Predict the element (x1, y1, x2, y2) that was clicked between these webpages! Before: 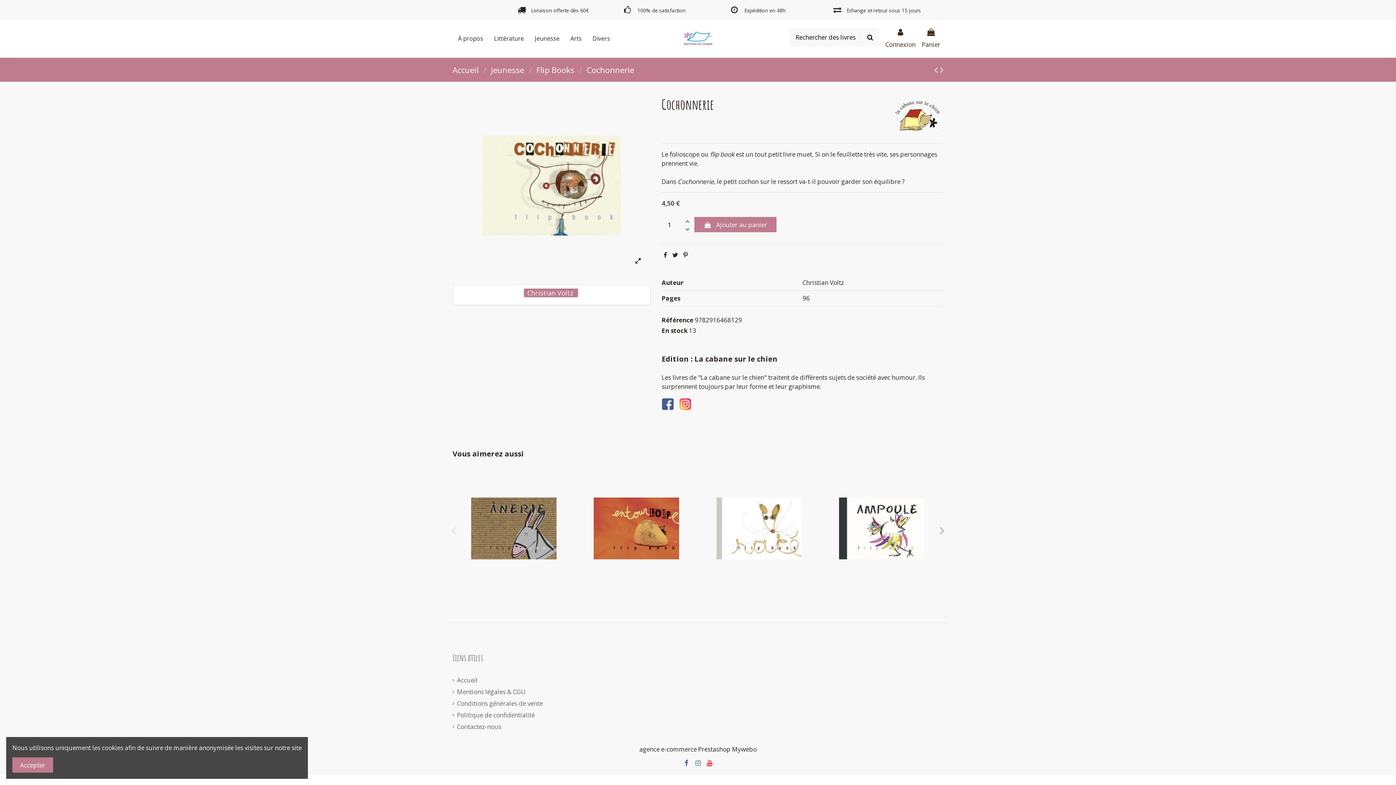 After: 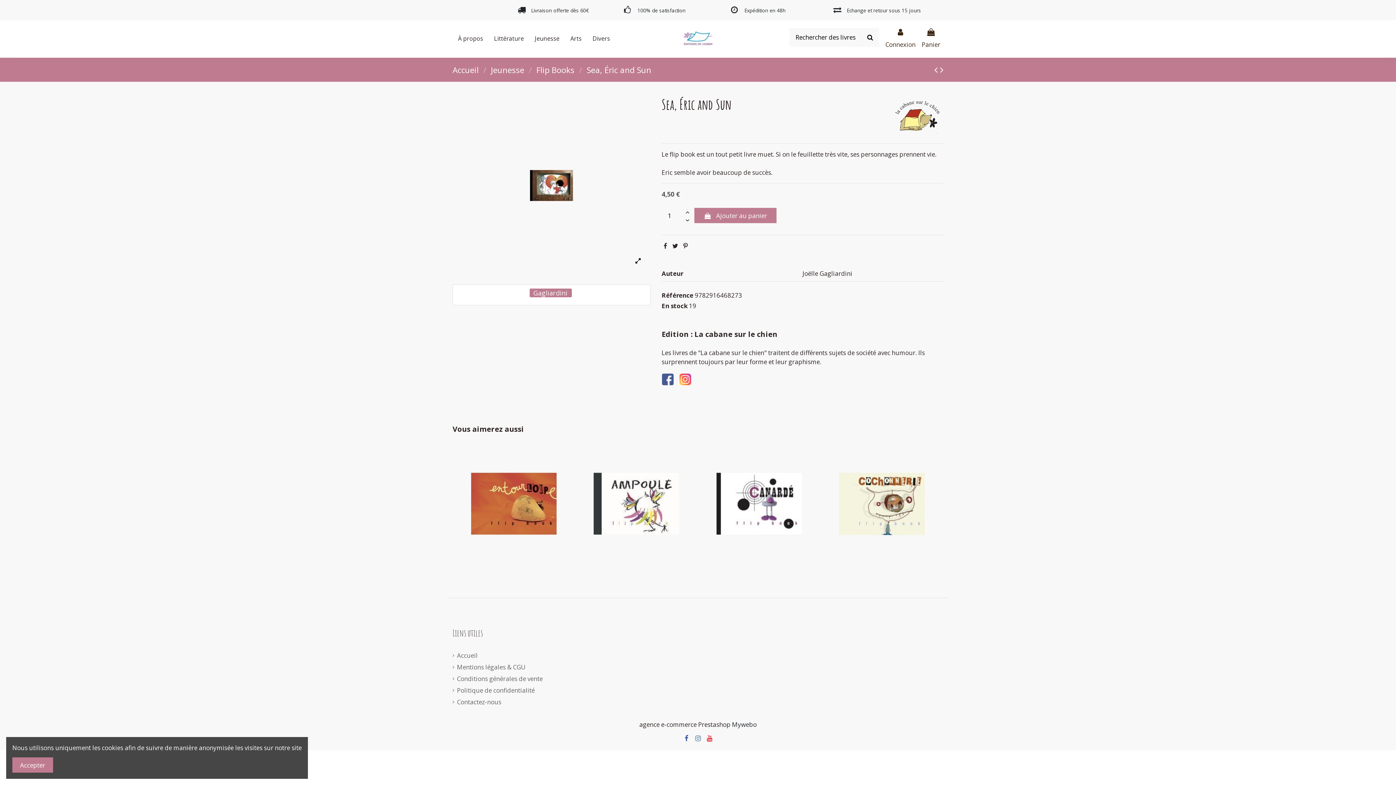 Action: bbox: (940, 63, 943, 75)